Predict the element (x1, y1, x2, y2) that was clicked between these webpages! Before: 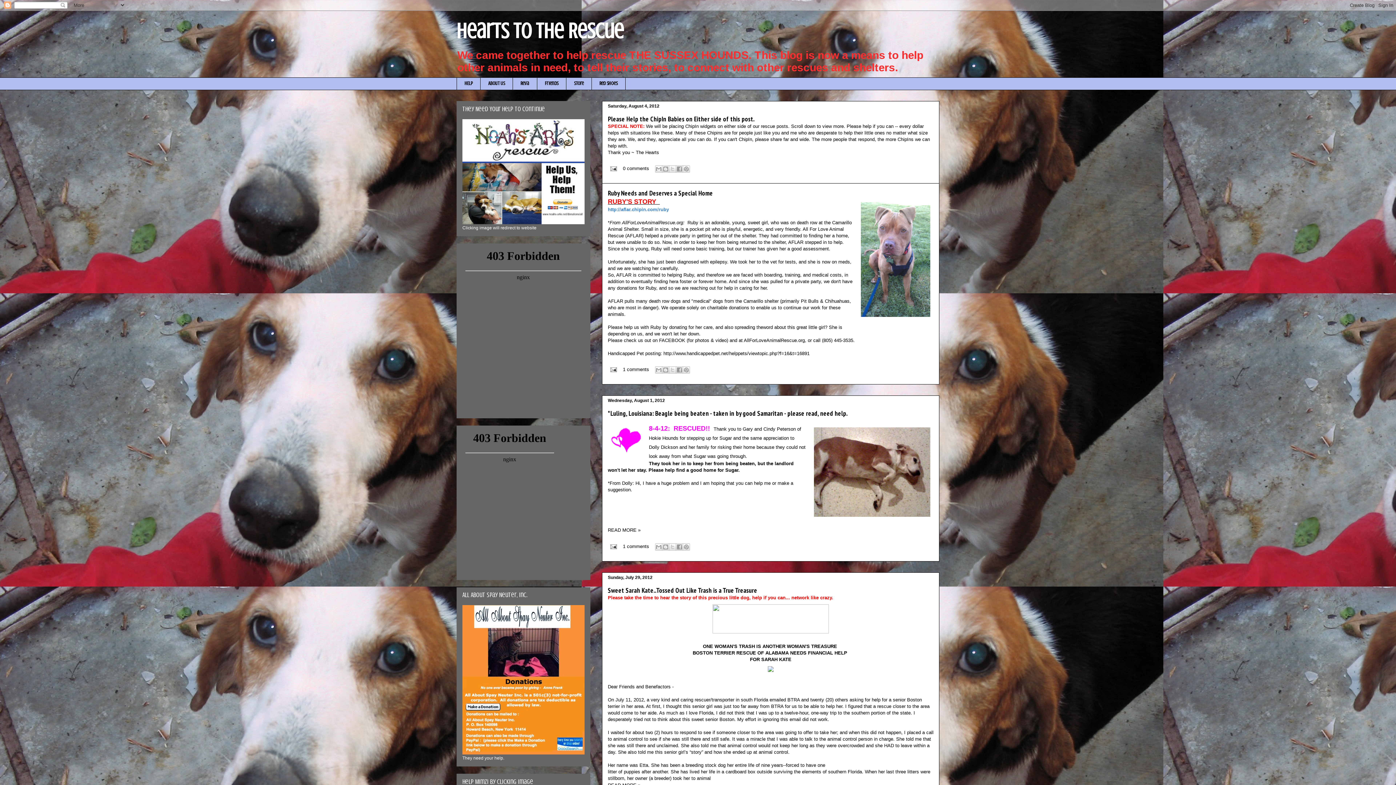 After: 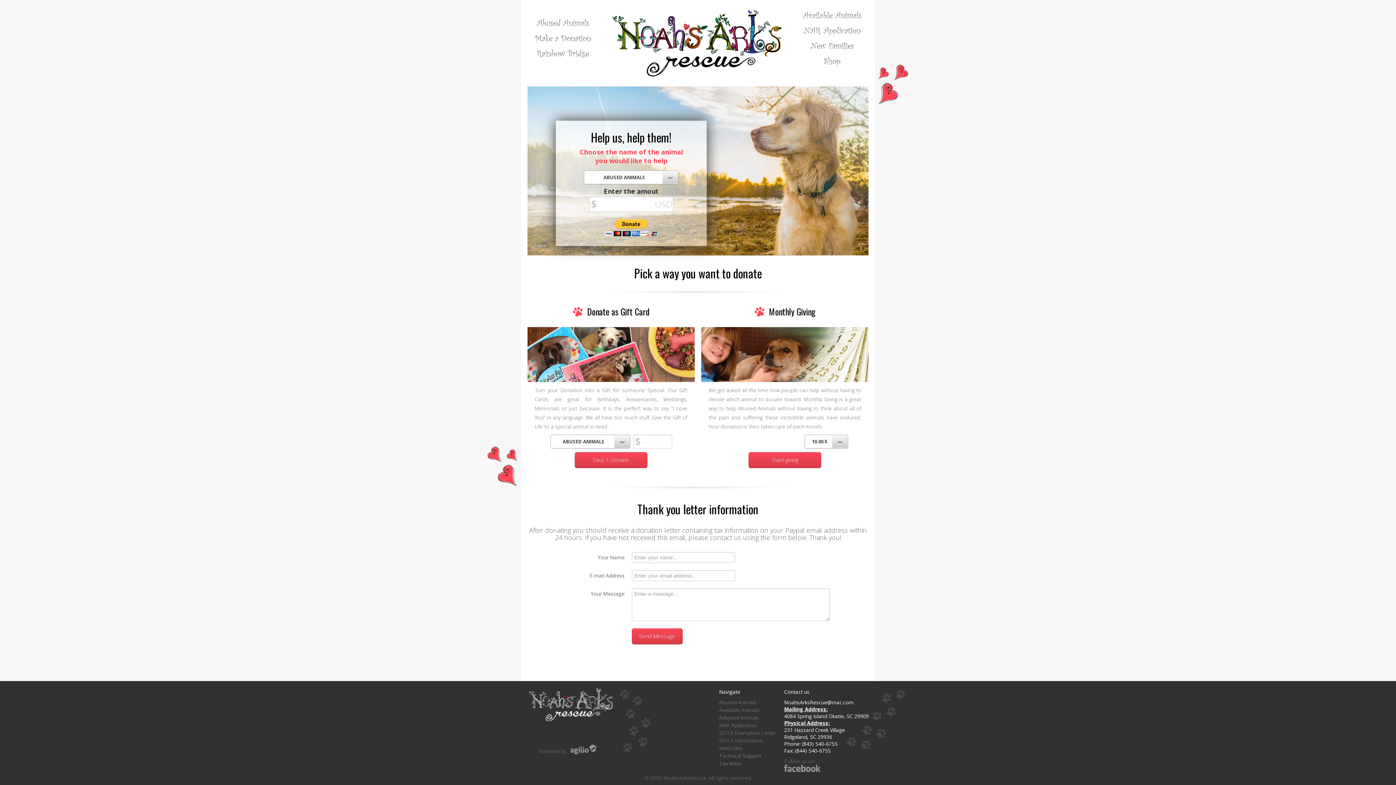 Action: bbox: (462, 220, 584, 225)